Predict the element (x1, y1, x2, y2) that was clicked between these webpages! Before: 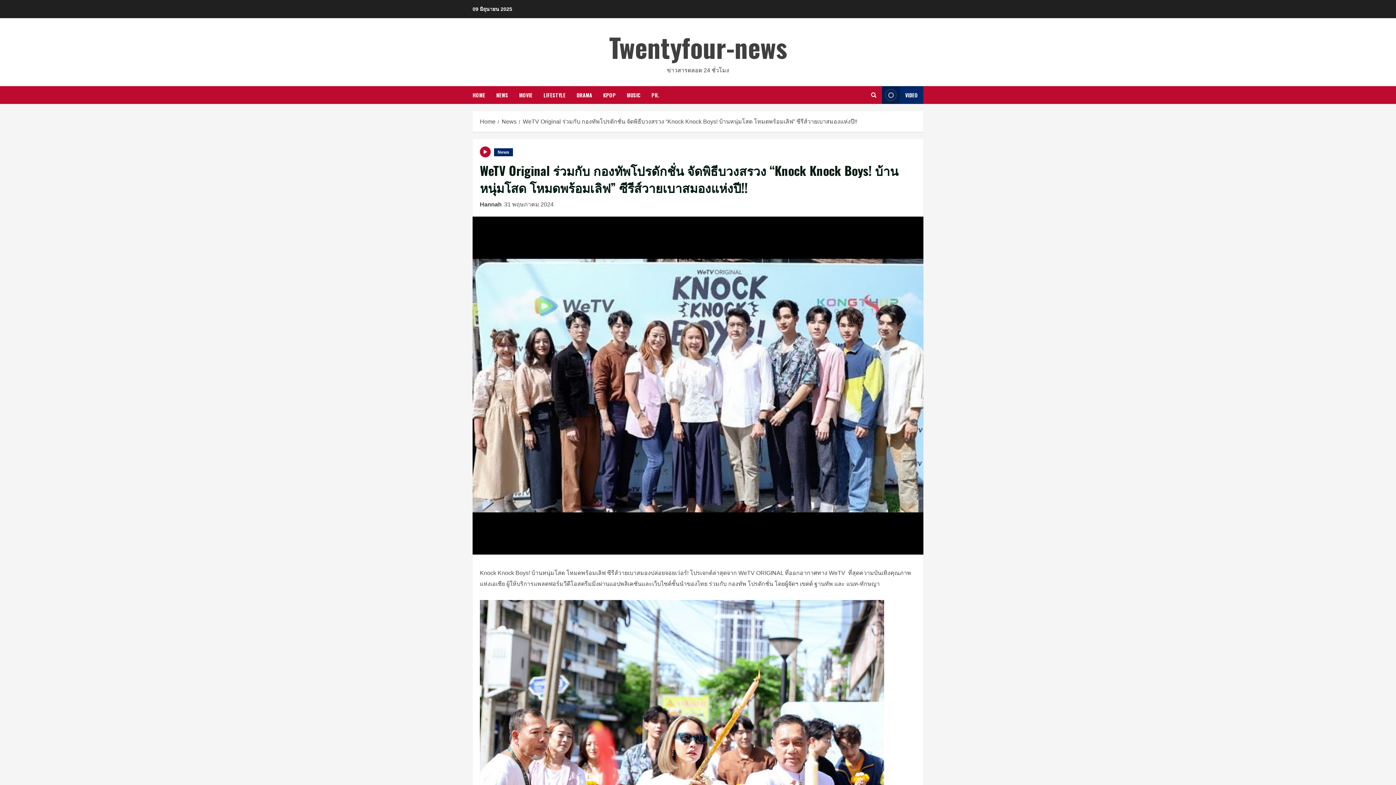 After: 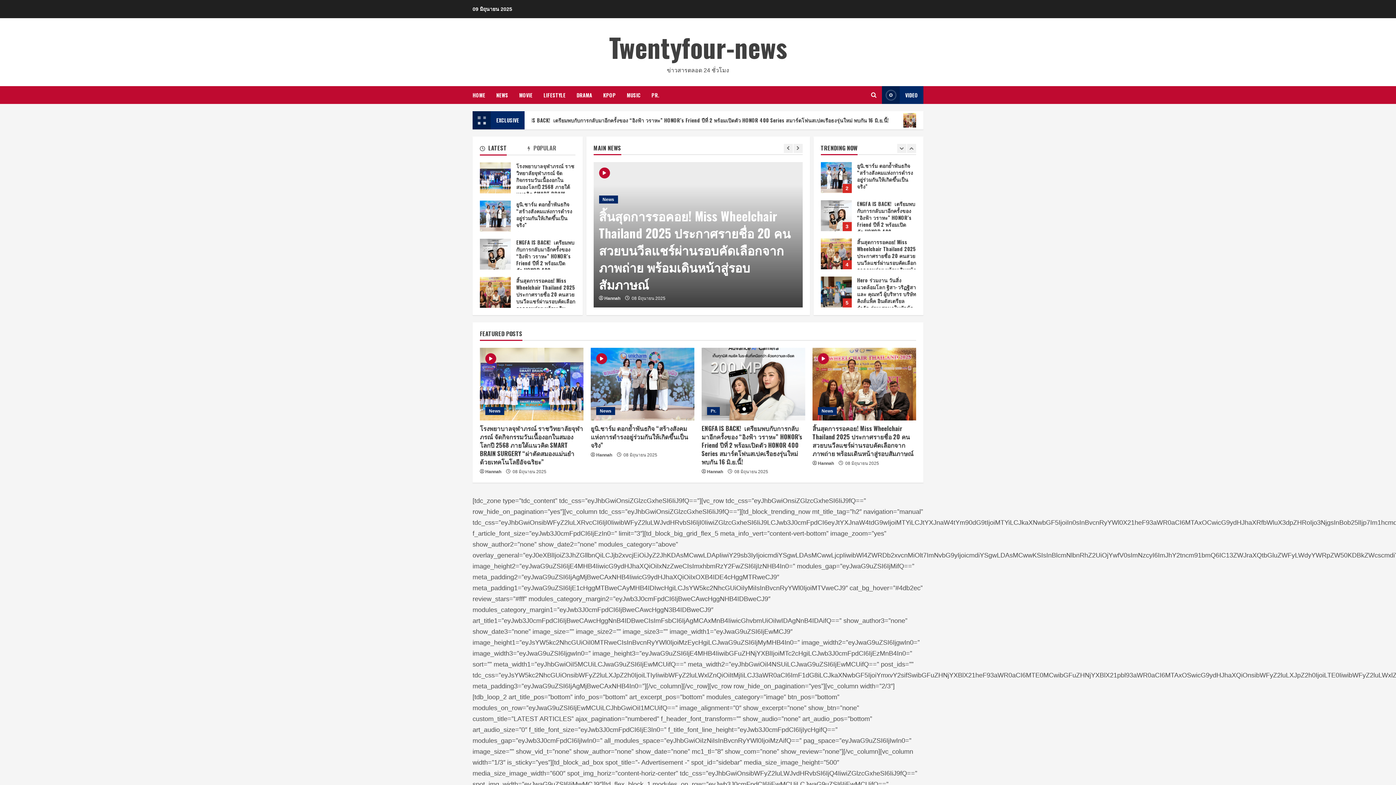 Action: bbox: (472, 86, 490, 104) label: HOME